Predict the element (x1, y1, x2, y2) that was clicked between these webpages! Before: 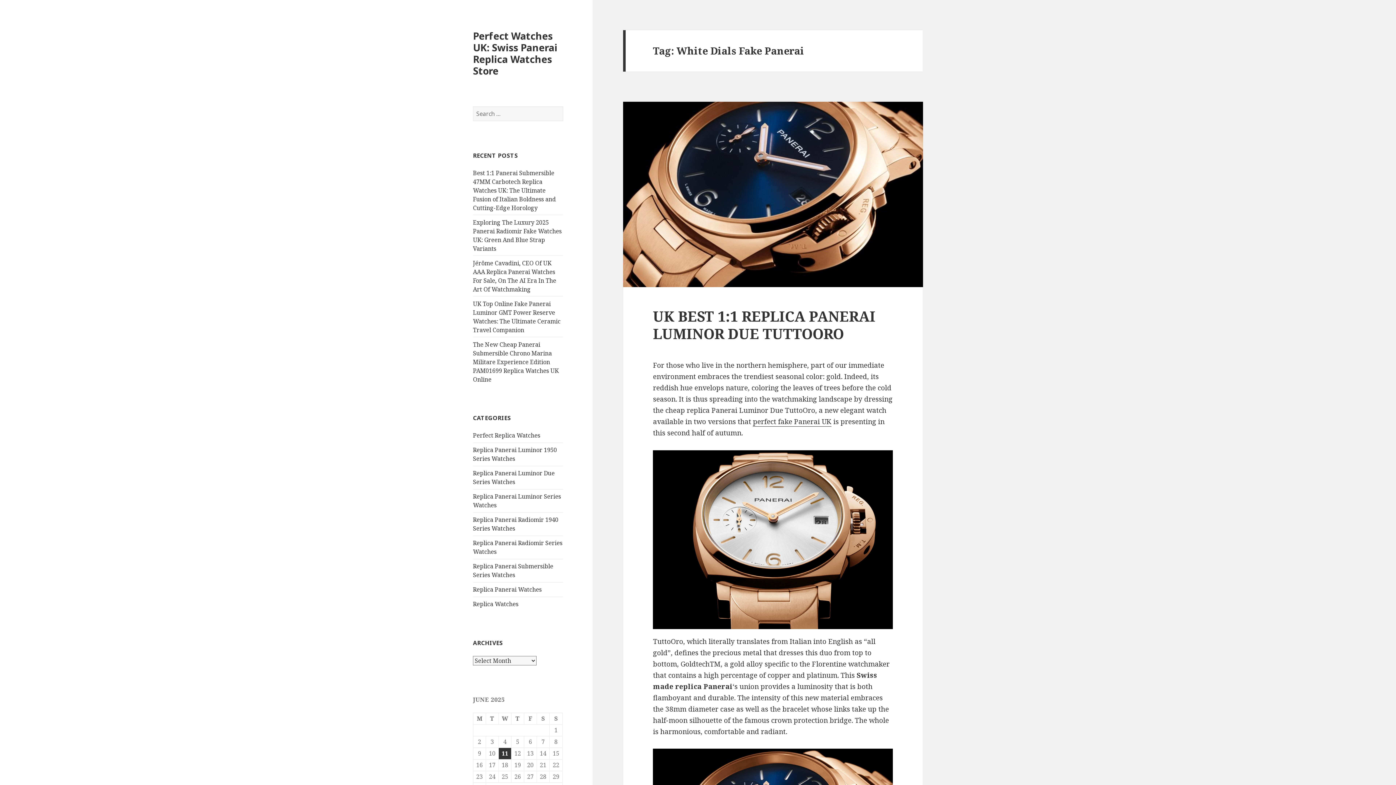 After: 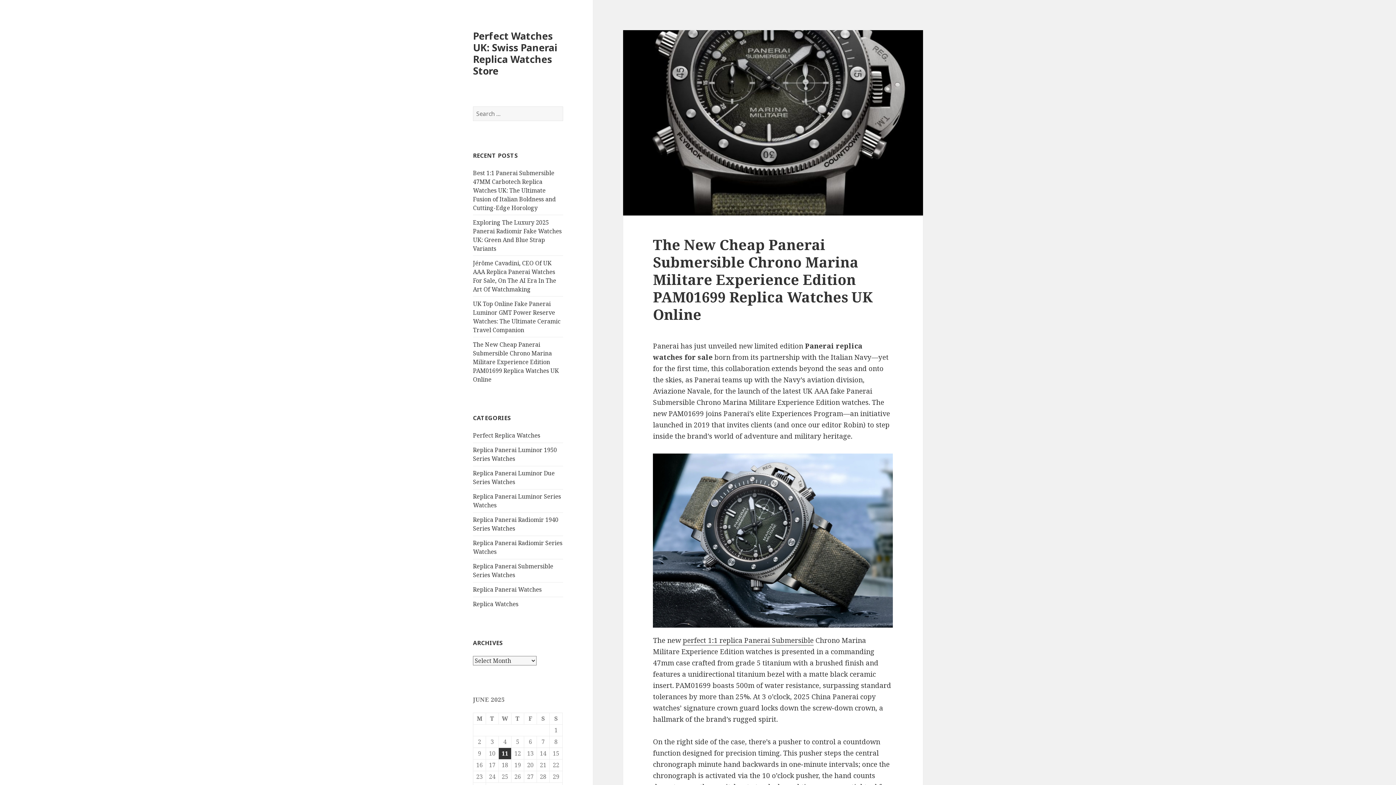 Action: bbox: (473, 340, 558, 383) label: The New Cheap Panerai Submersible Chrono Marina Militare Experience Edition PAM01699 Replica Watches UK Online